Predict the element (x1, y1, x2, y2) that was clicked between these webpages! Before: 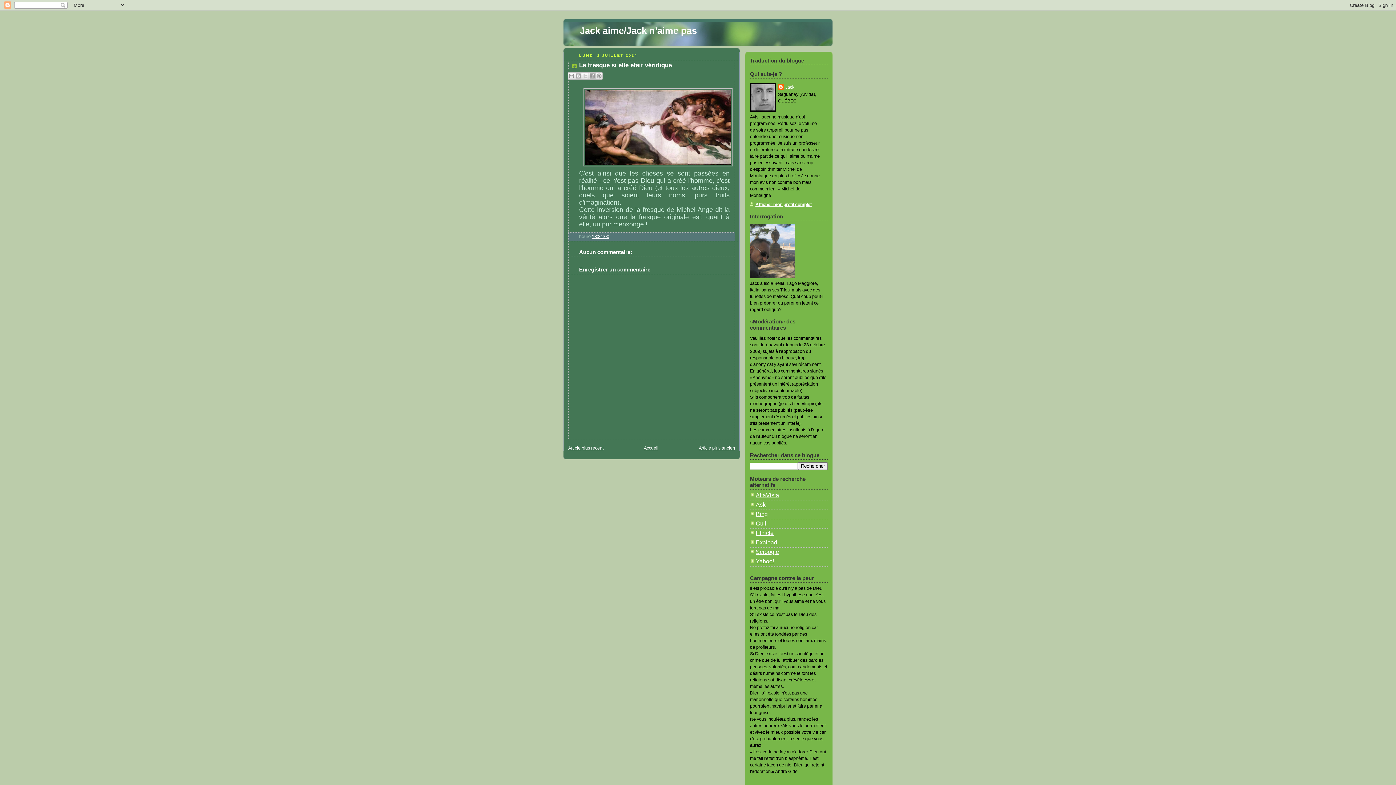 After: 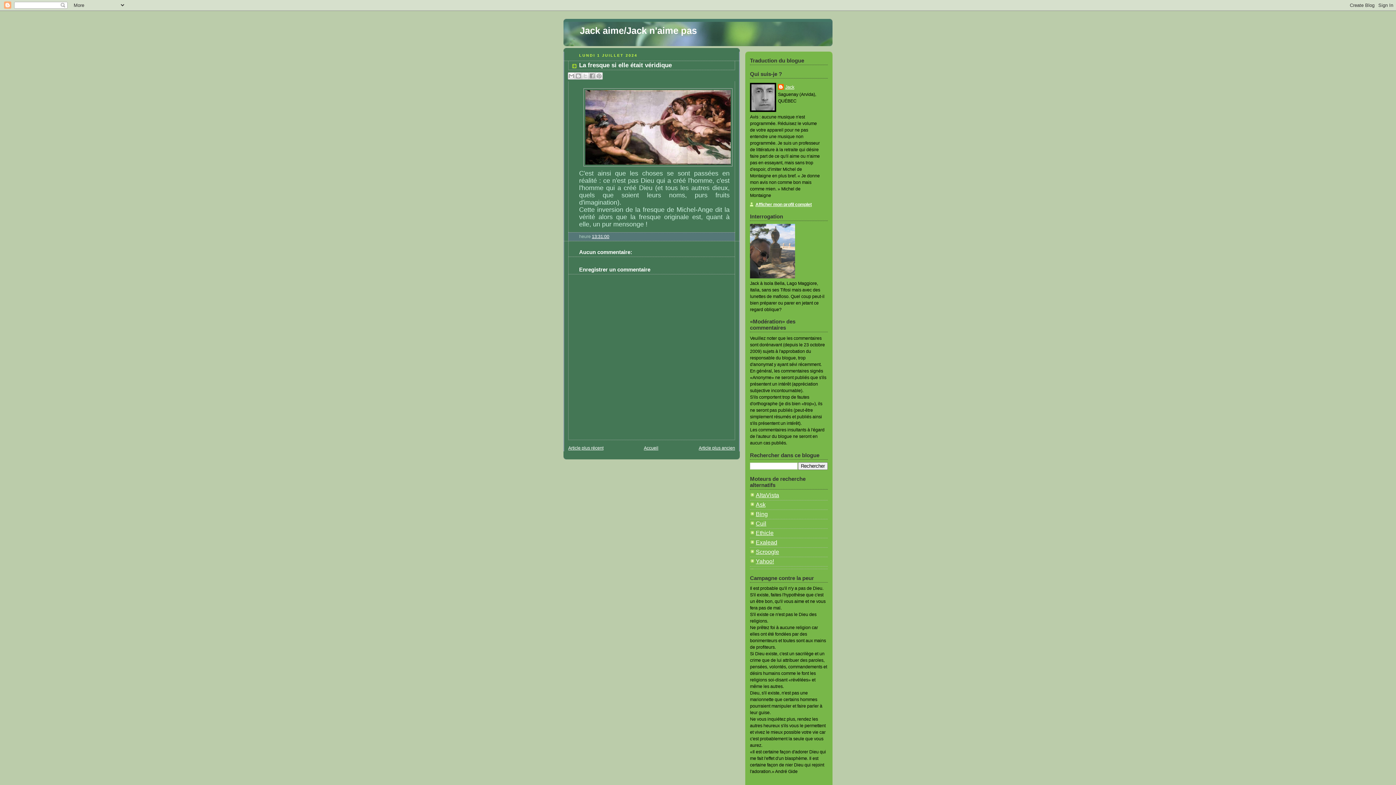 Action: label: La fresque si elle était véridique bbox: (579, 61, 672, 68)